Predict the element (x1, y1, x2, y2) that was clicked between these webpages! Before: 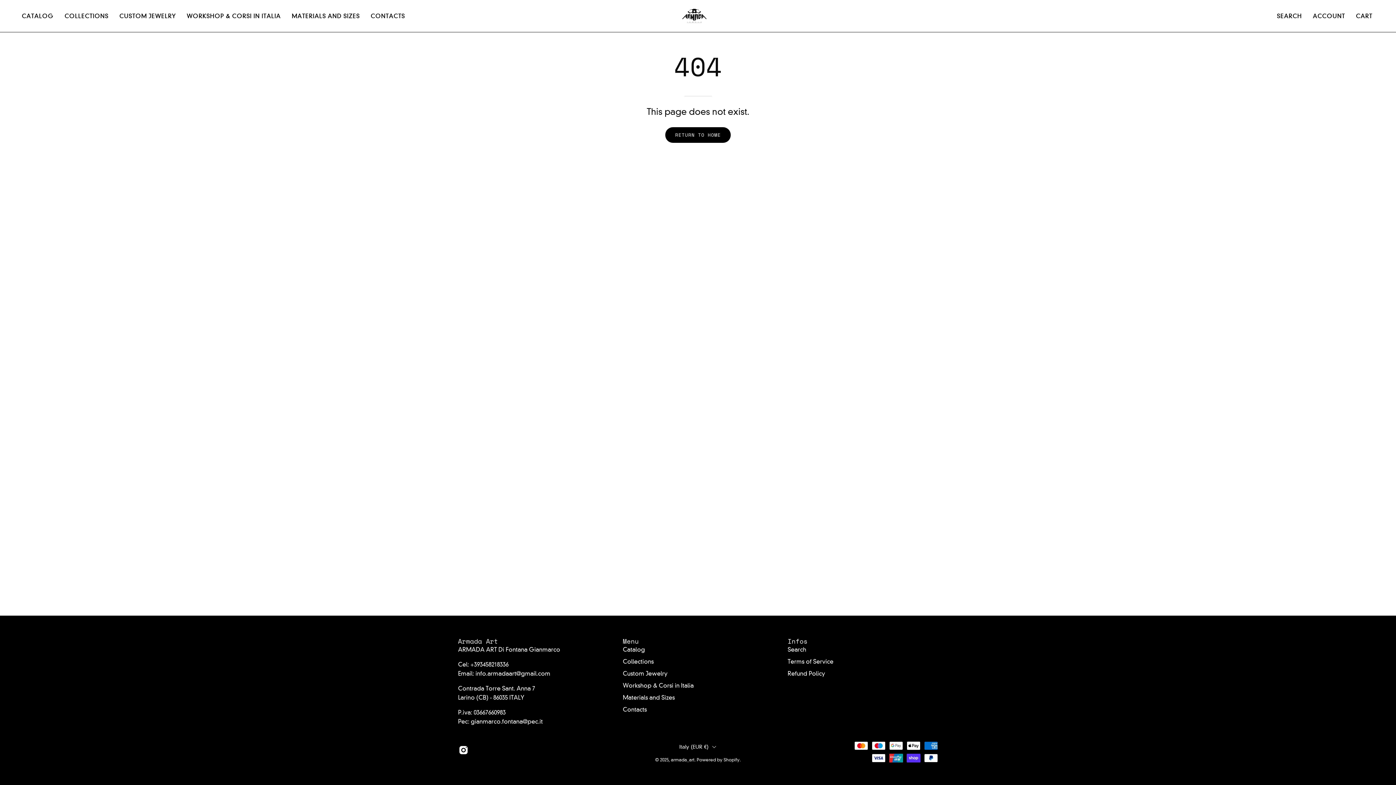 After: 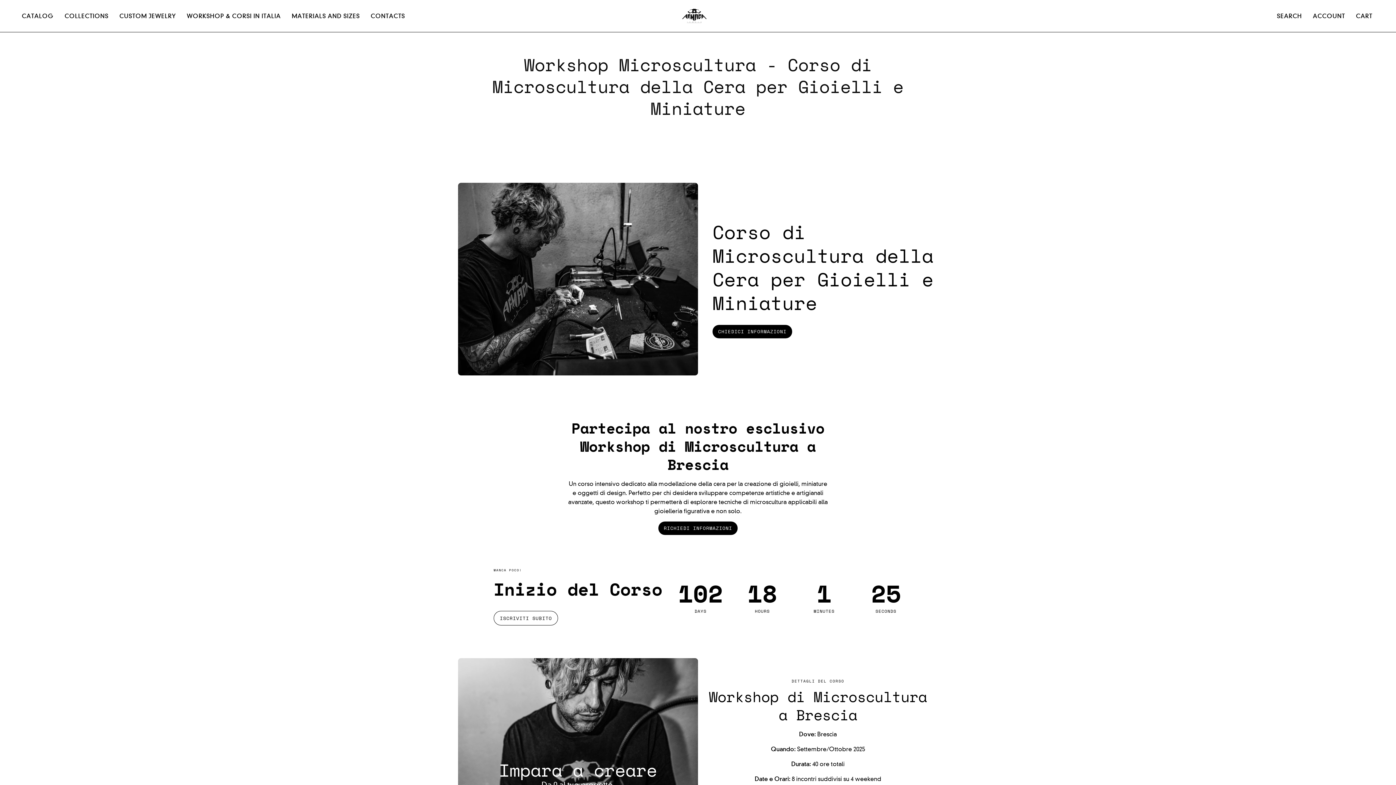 Action: label: WORKSHOP & CORSI IN ITALIA bbox: (181, 0, 286, 32)